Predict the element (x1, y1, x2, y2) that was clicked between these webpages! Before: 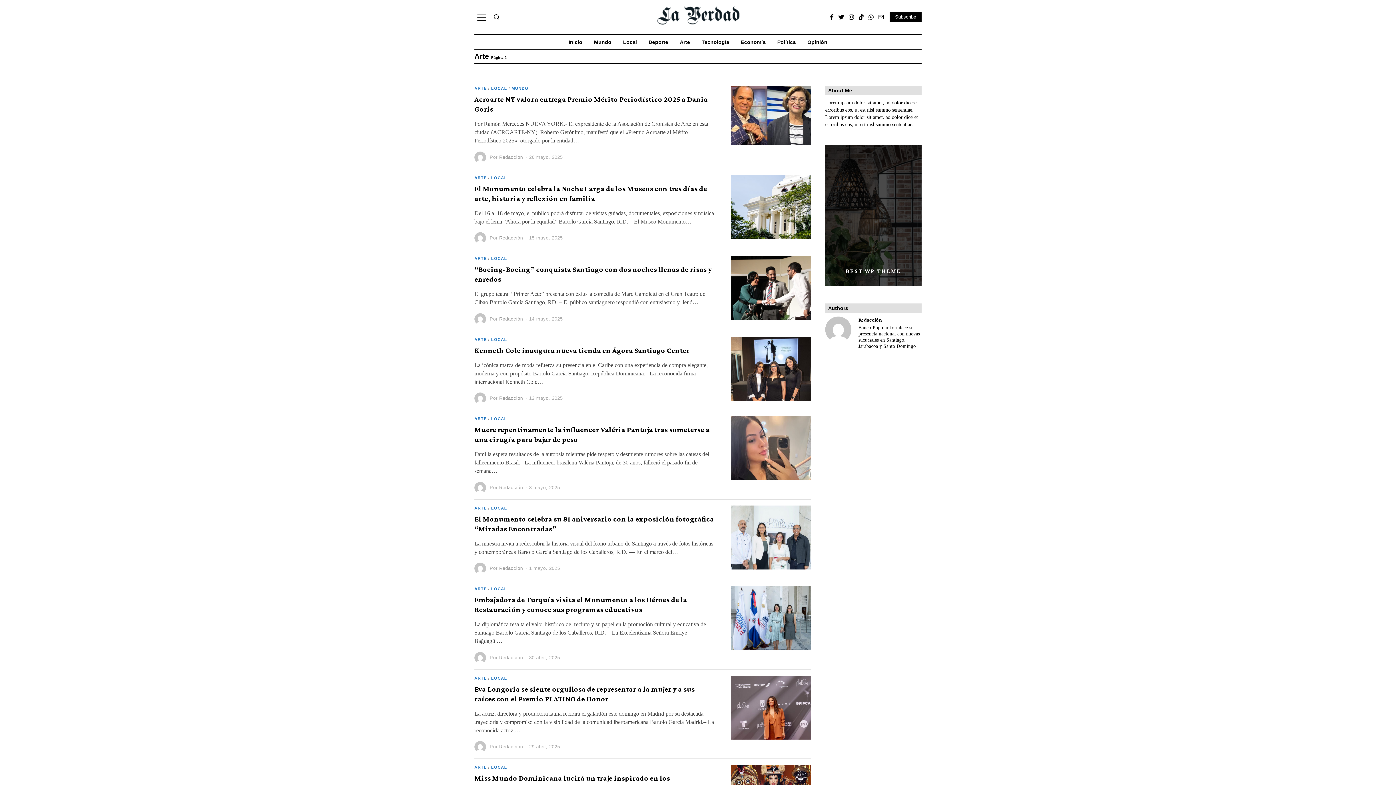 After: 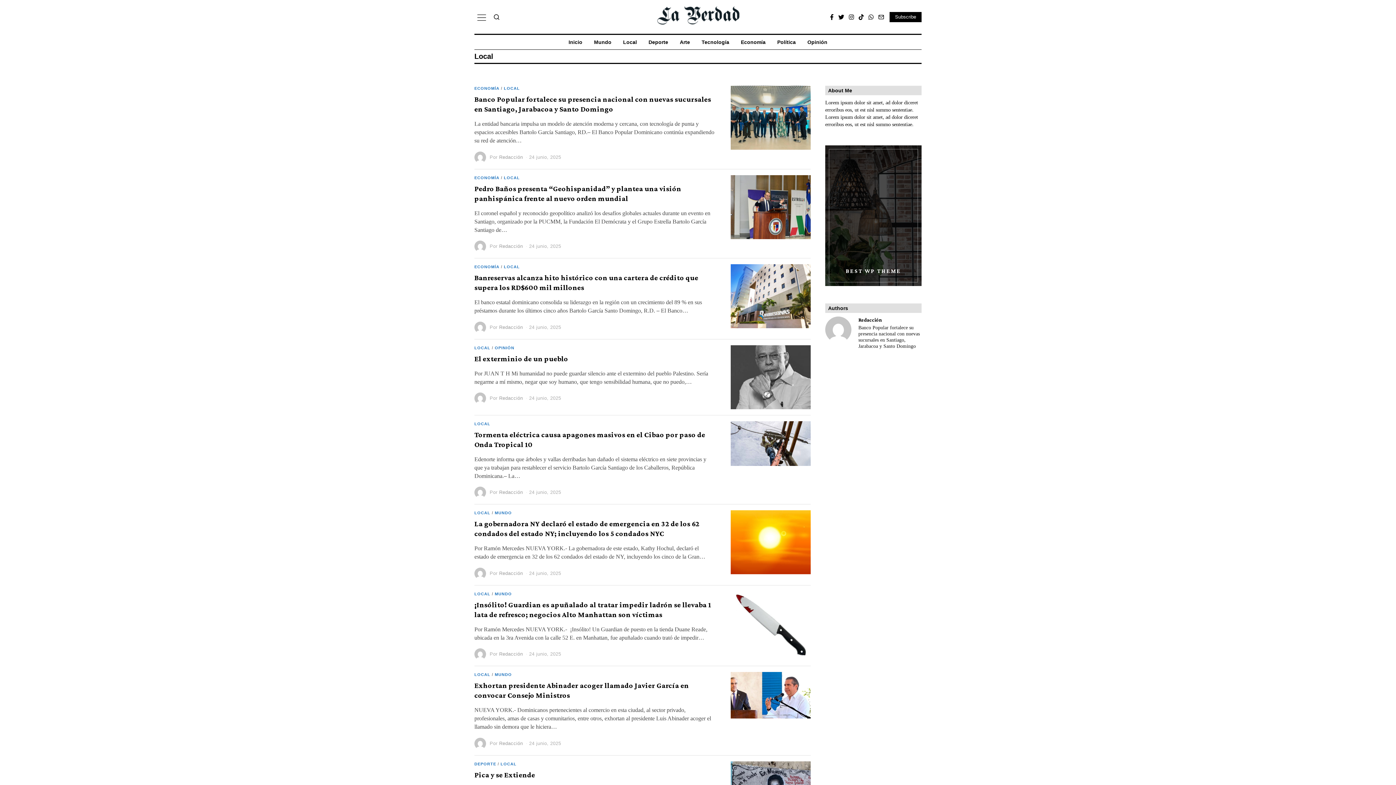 Action: label: LOCAL bbox: (491, 416, 507, 421)